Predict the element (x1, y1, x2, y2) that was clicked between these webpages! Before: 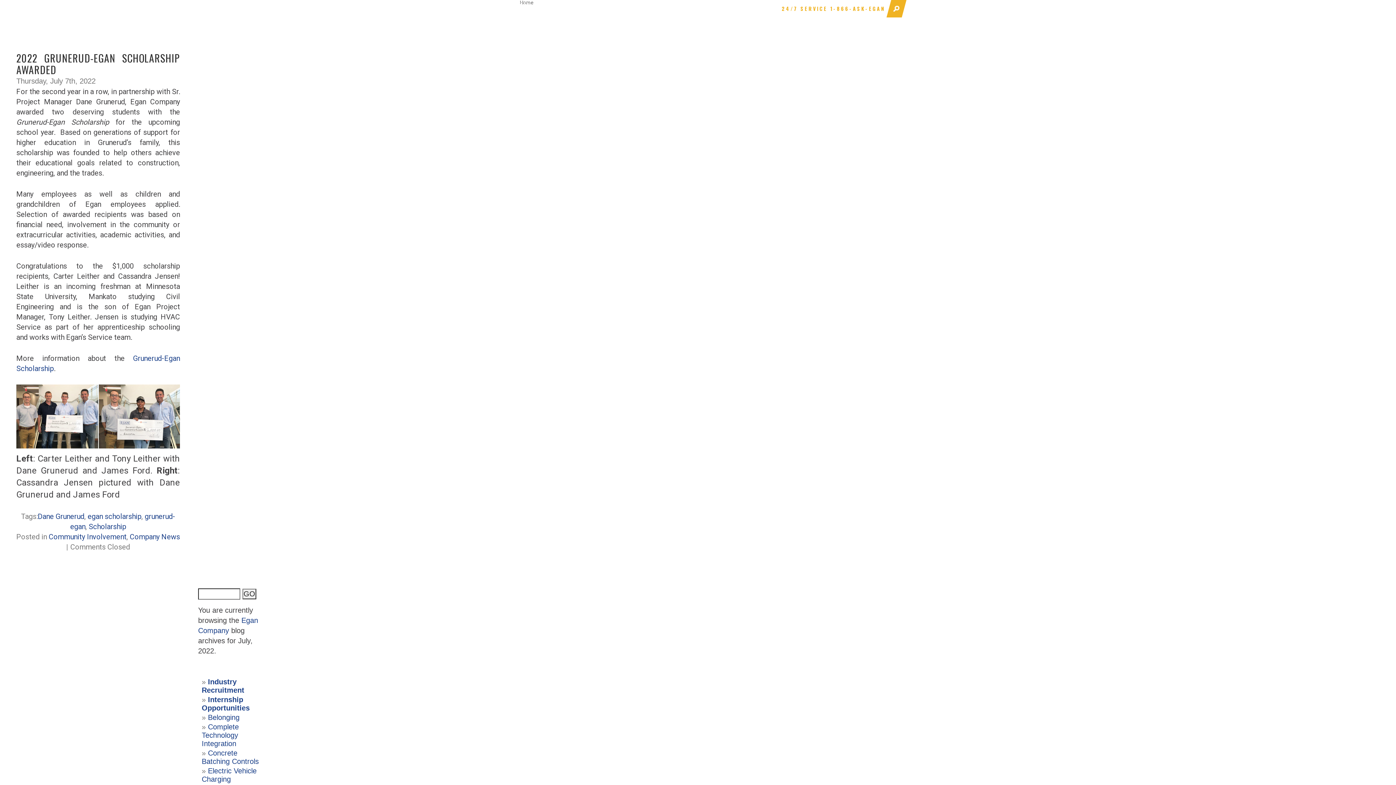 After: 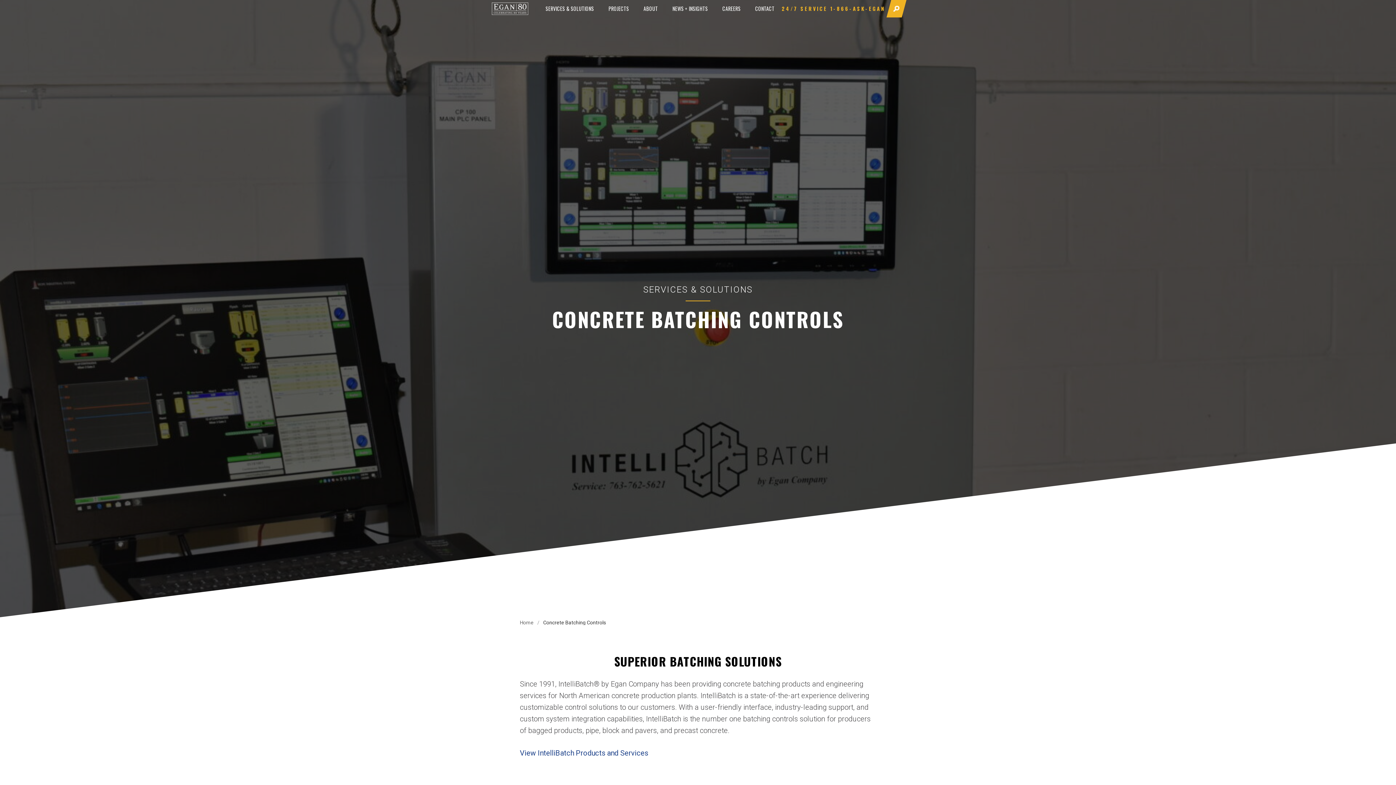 Action: label: Concrete Batching Controls bbox: (201, 749, 258, 765)